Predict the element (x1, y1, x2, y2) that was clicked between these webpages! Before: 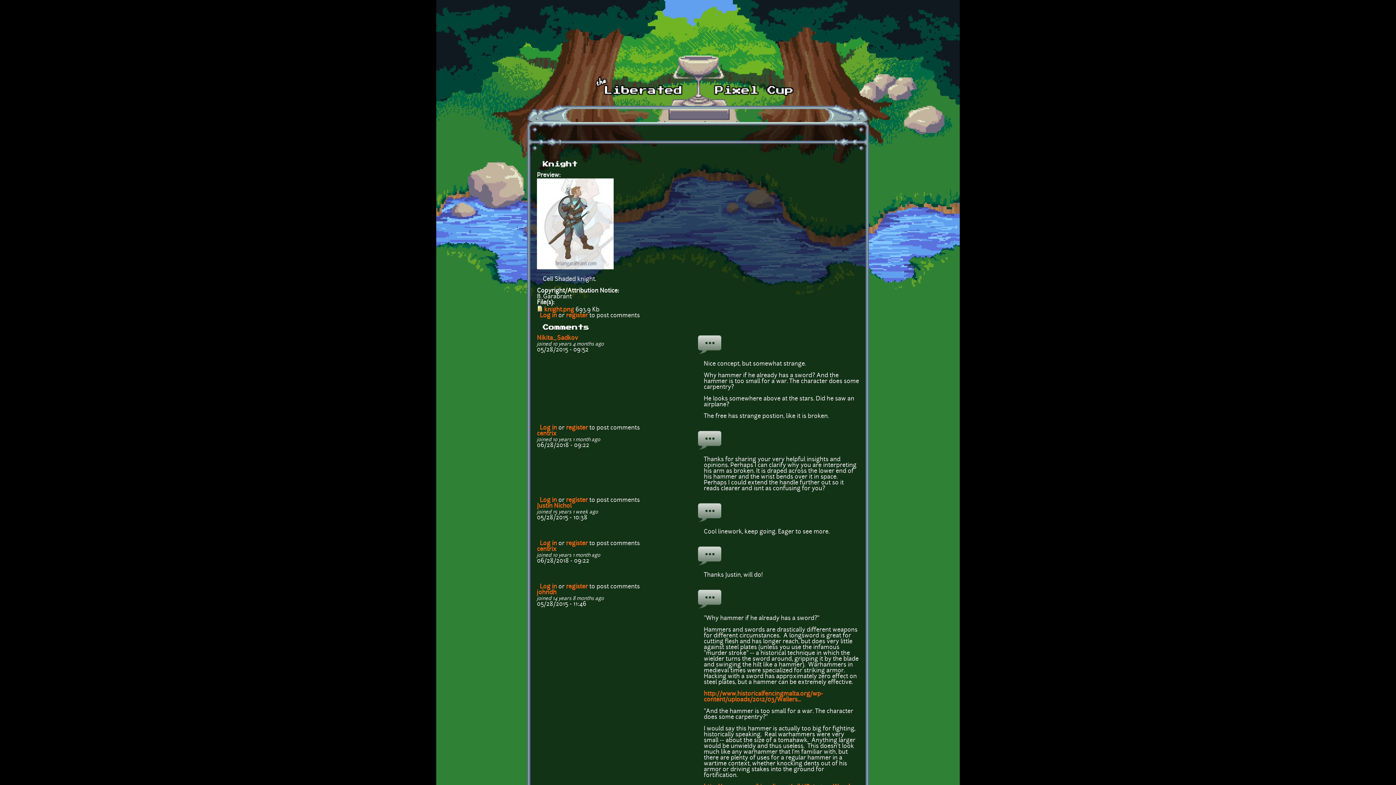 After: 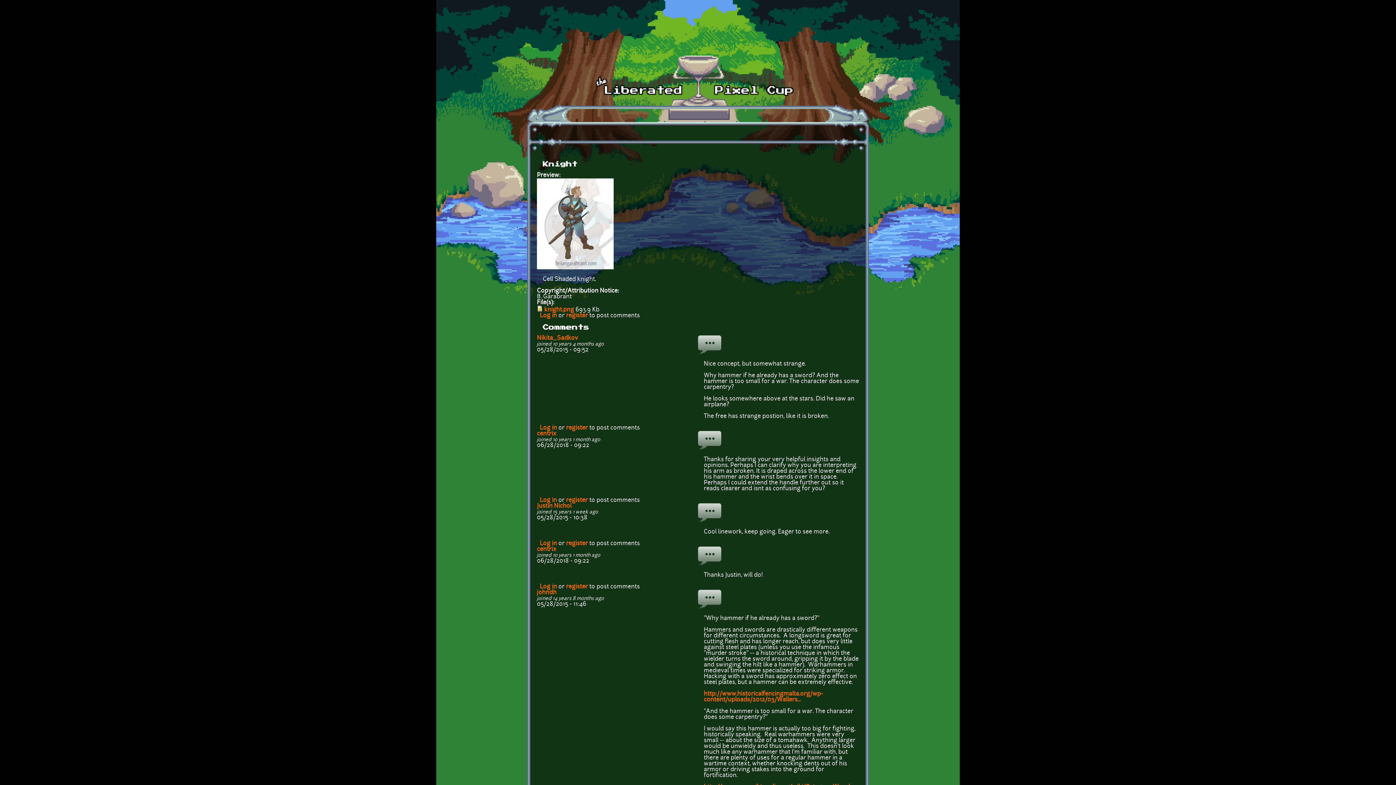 Action: label: register bbox: (566, 541, 588, 546)